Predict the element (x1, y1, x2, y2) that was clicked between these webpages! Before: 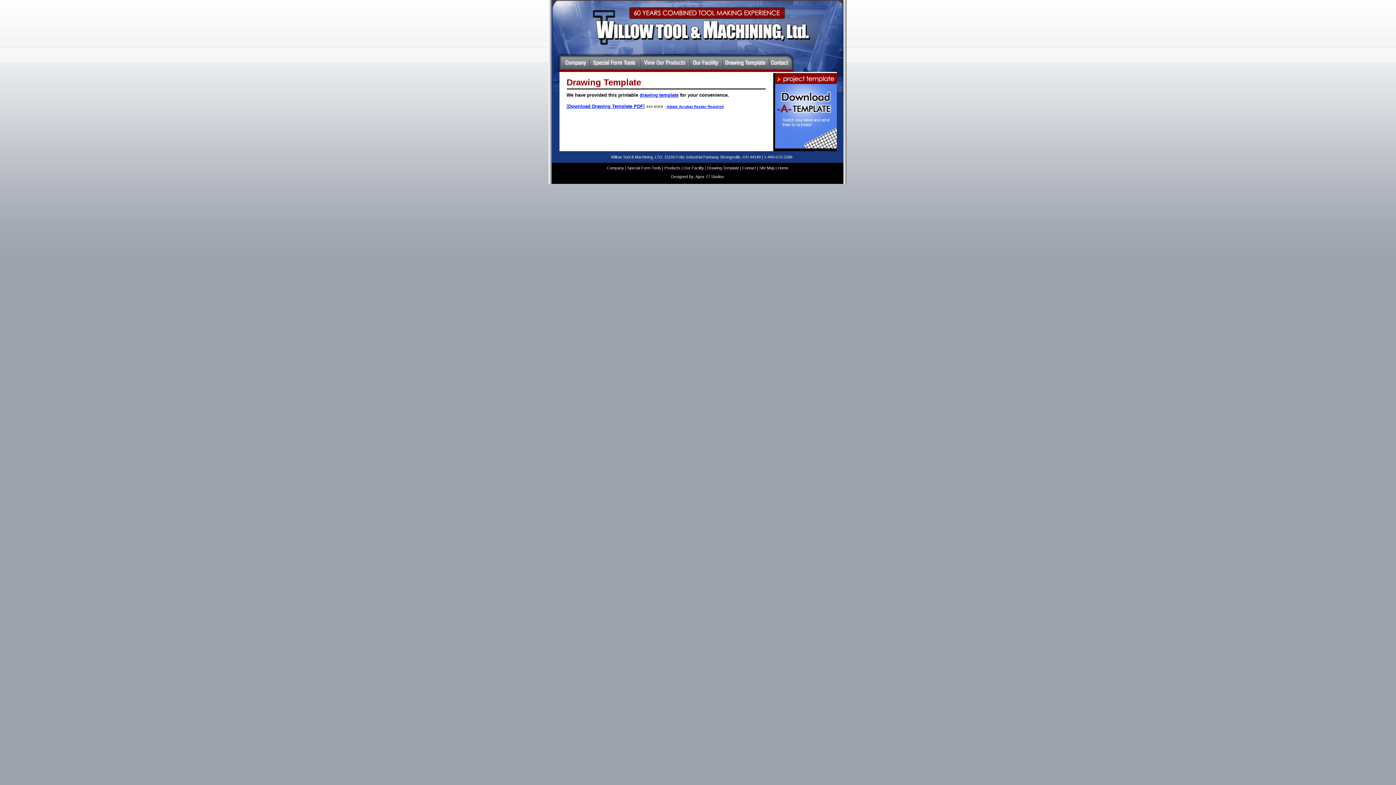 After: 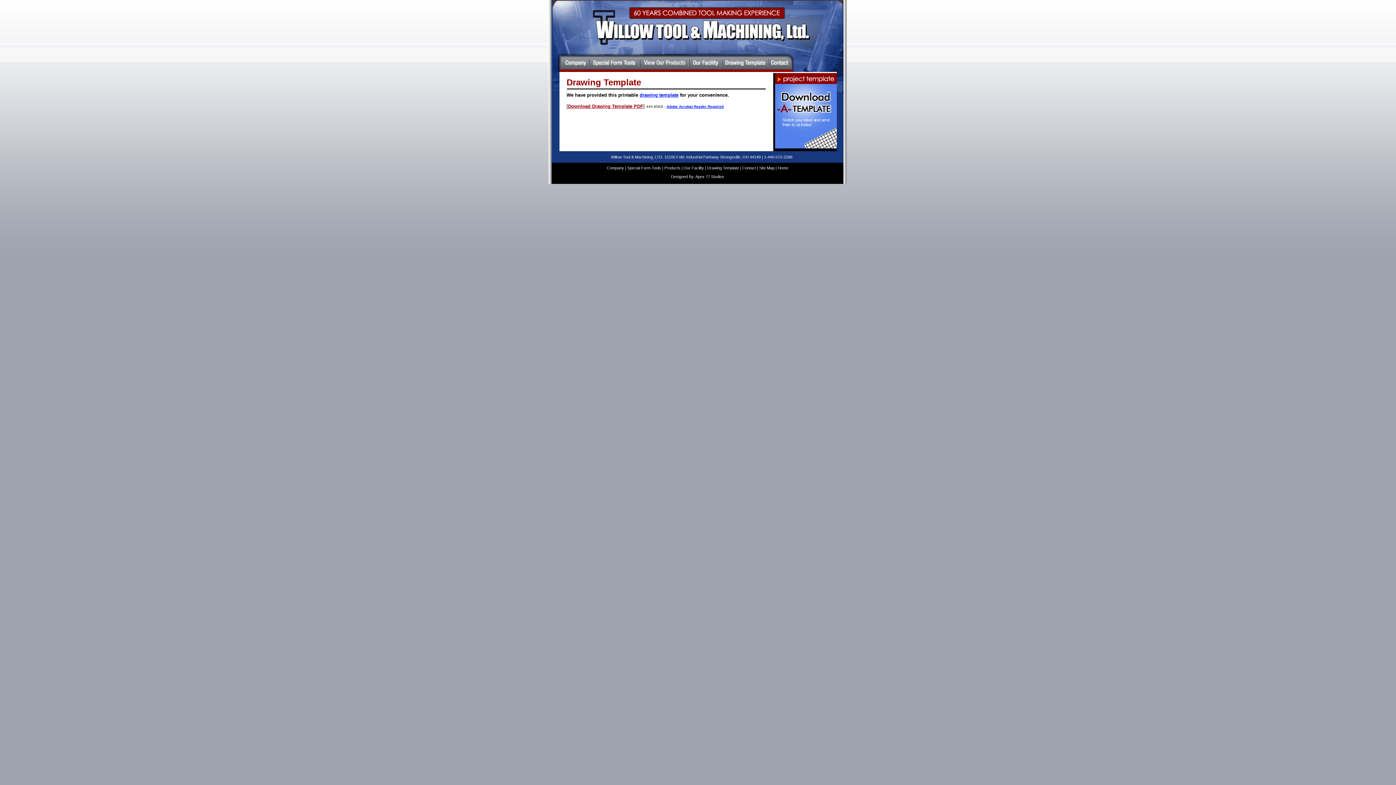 Action: bbox: (568, 103, 643, 109) label: Download Drawing Template PDF